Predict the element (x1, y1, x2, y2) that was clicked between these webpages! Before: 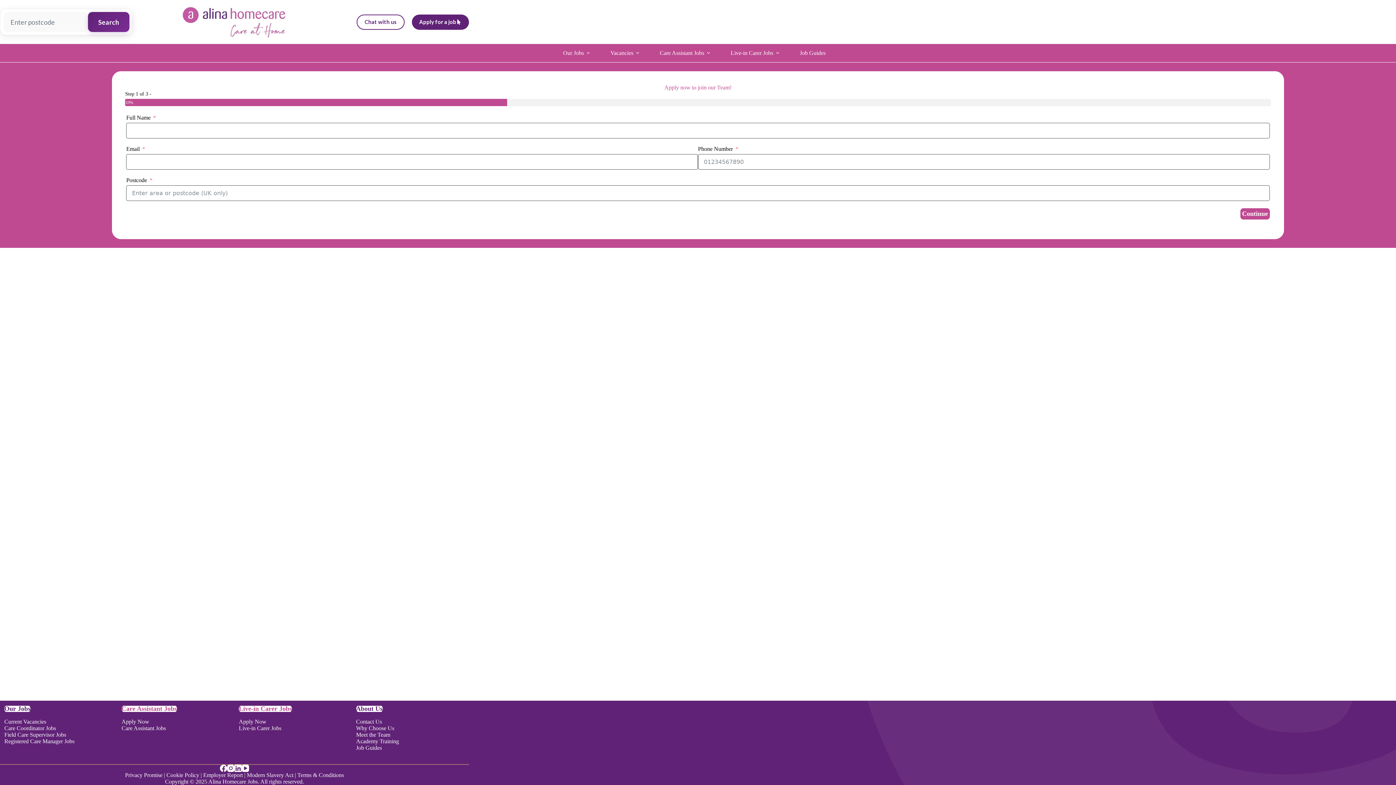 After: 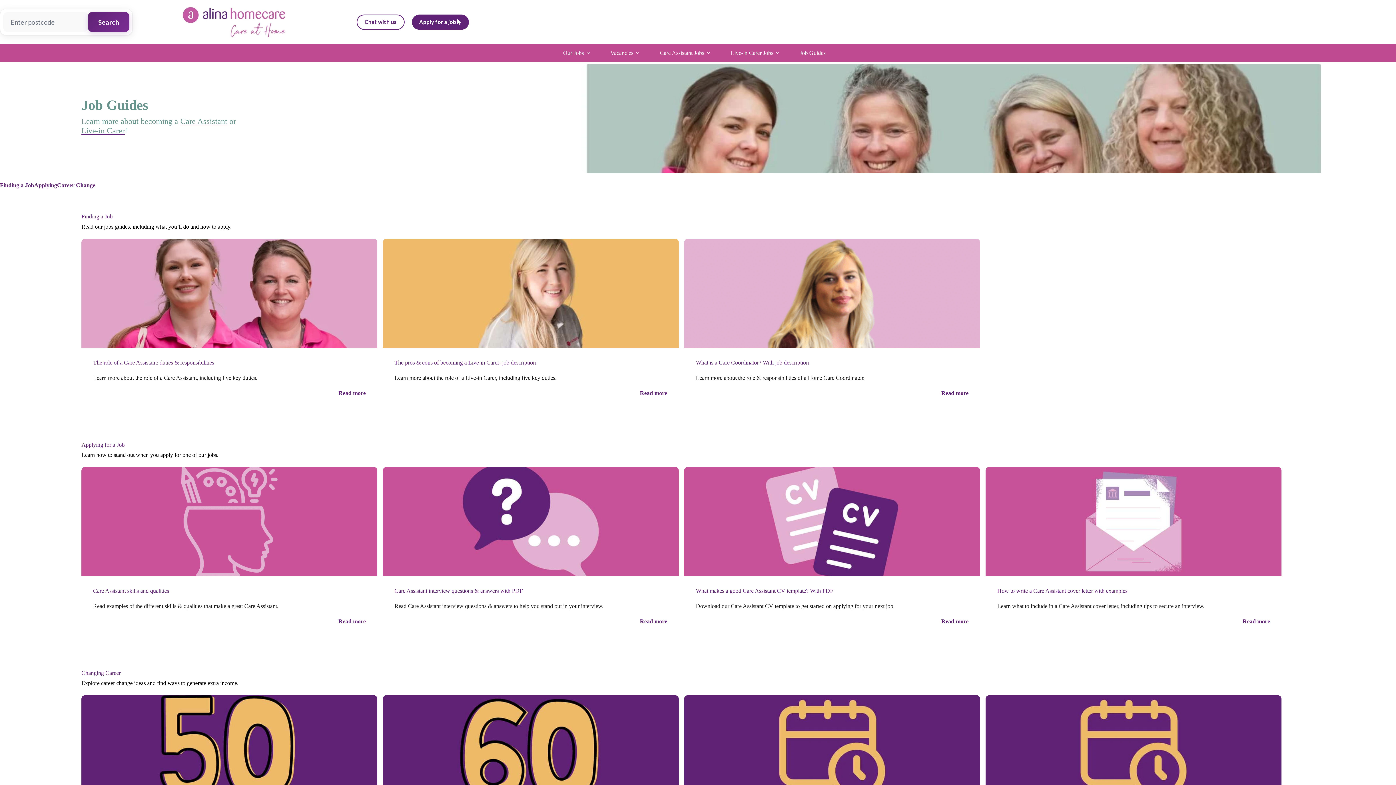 Action: label: Job Guides bbox: (795, 44, 830, 62)